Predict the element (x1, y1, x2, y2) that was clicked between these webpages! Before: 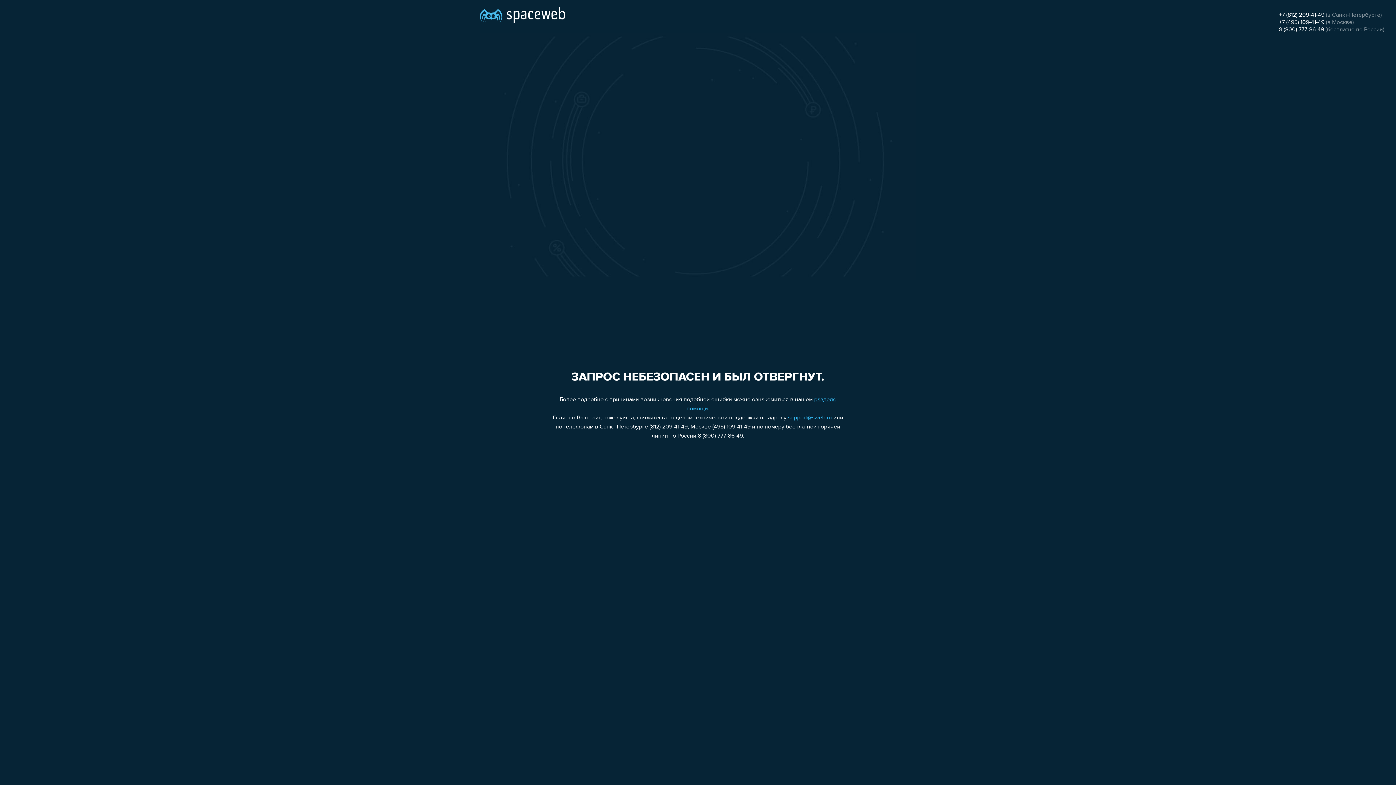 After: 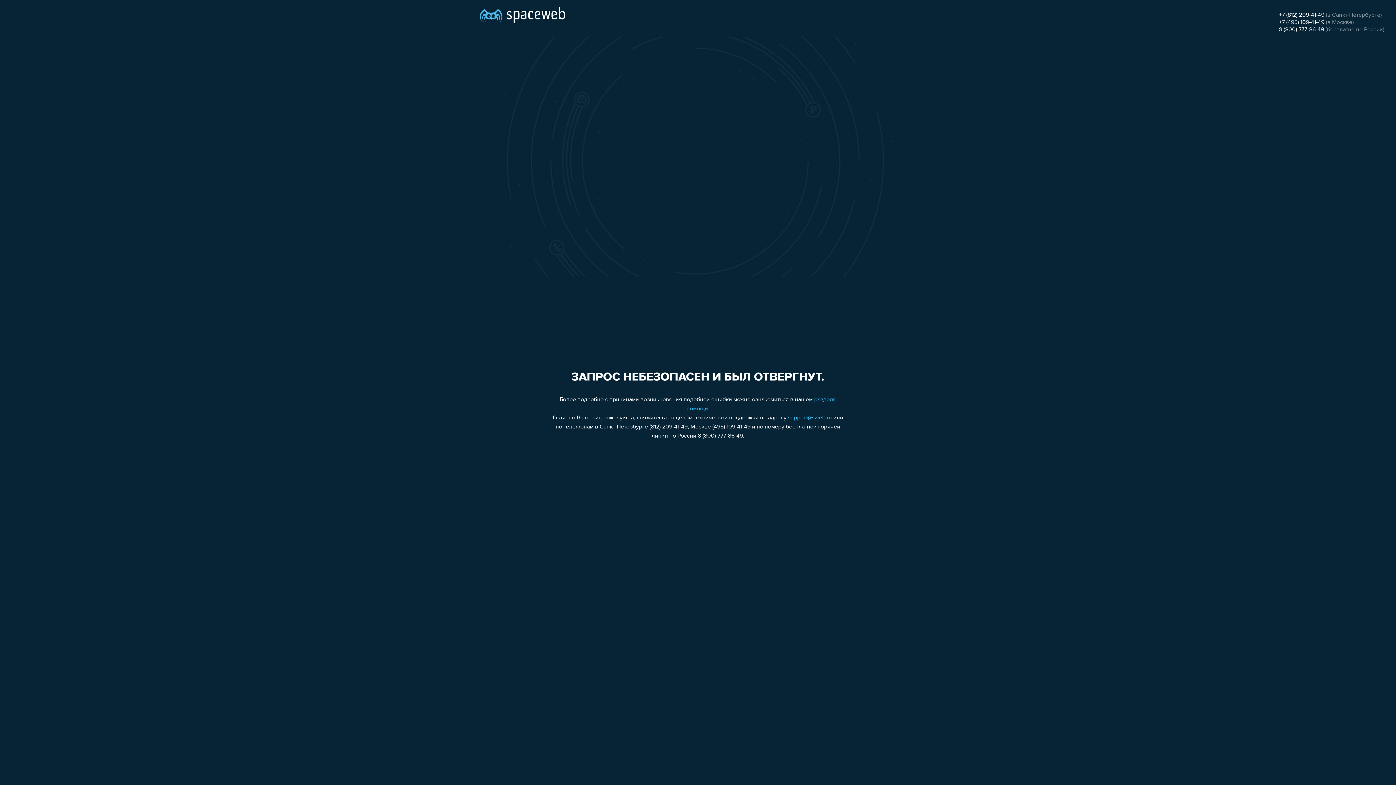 Action: bbox: (1279, 12, 1324, 18) label: +7 (812) 209-41-49